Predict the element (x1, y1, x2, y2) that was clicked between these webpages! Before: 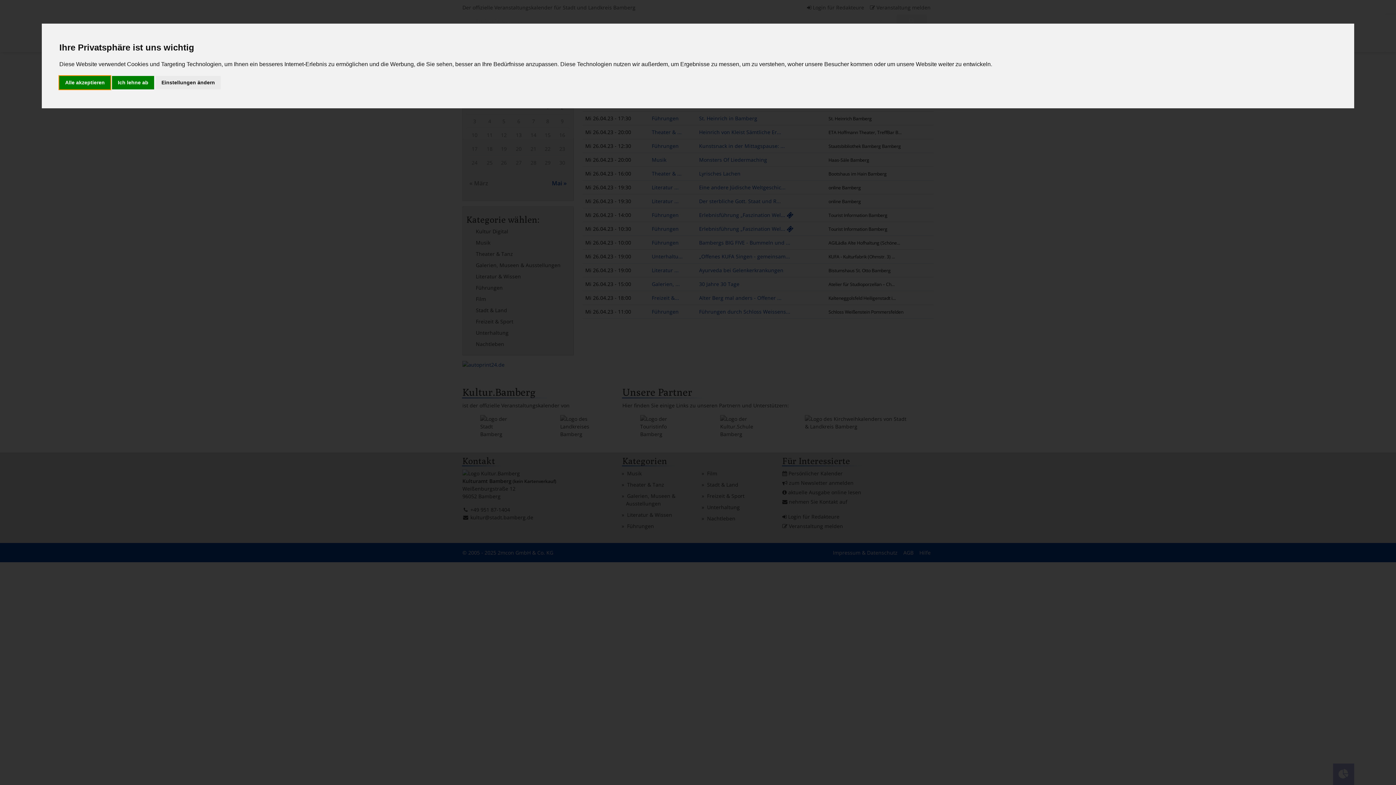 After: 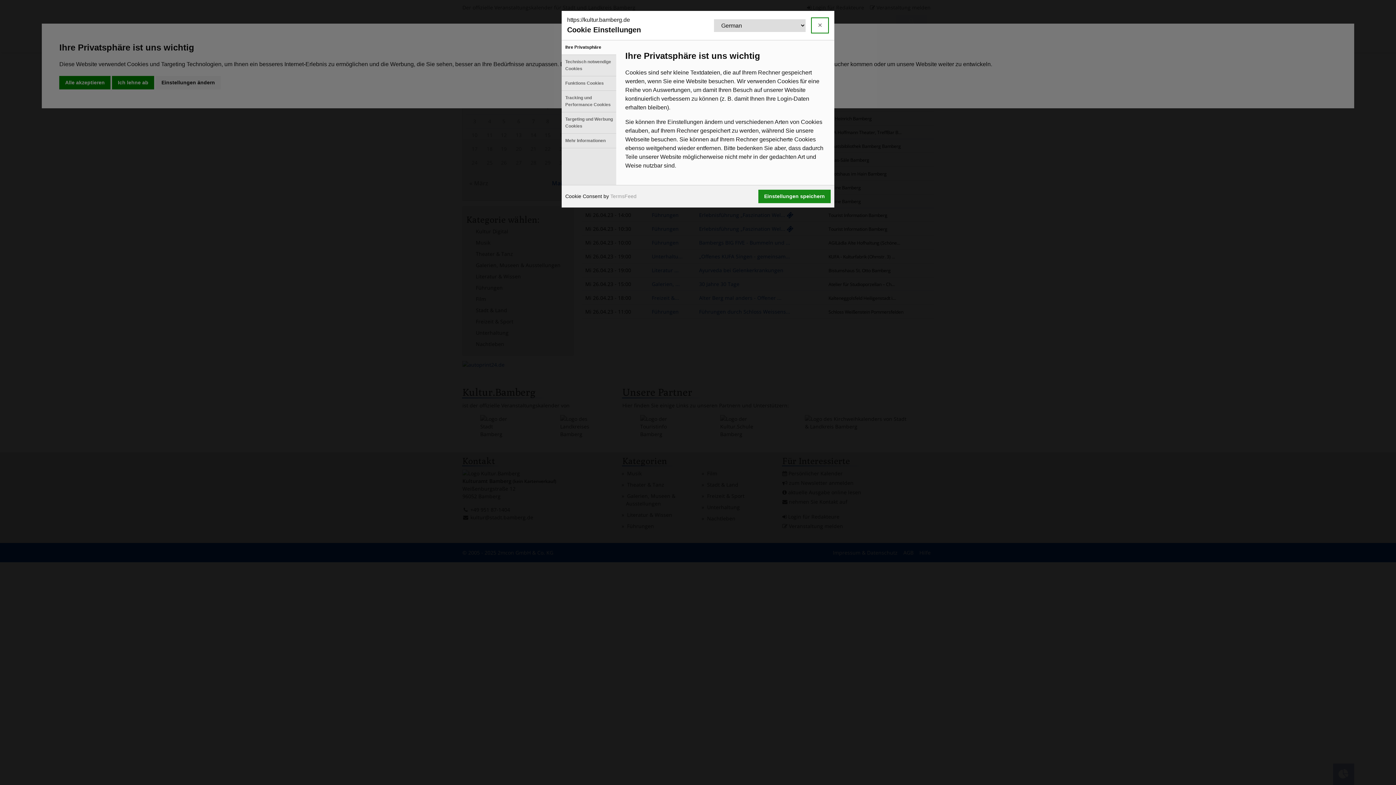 Action: label: Einstellungen ändern bbox: (155, 75, 220, 89)